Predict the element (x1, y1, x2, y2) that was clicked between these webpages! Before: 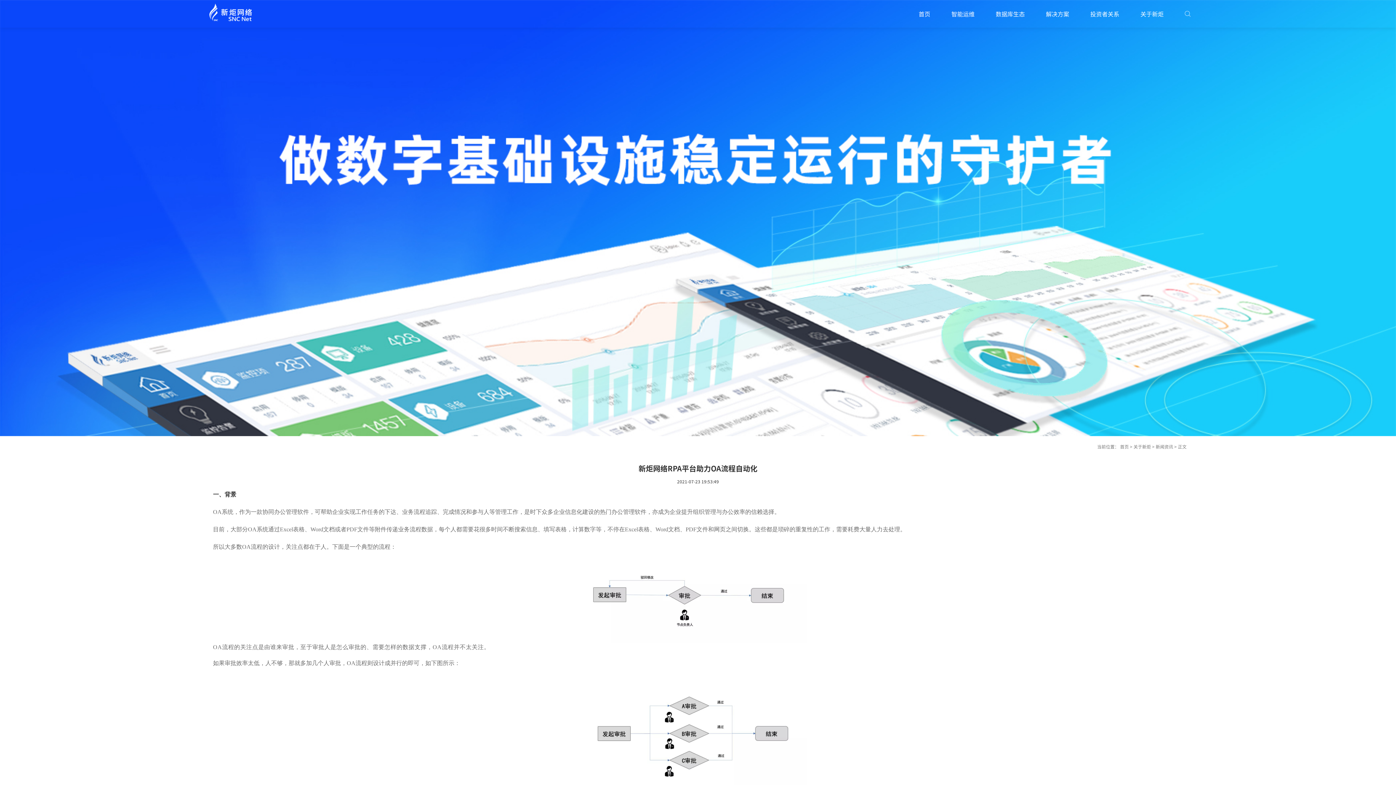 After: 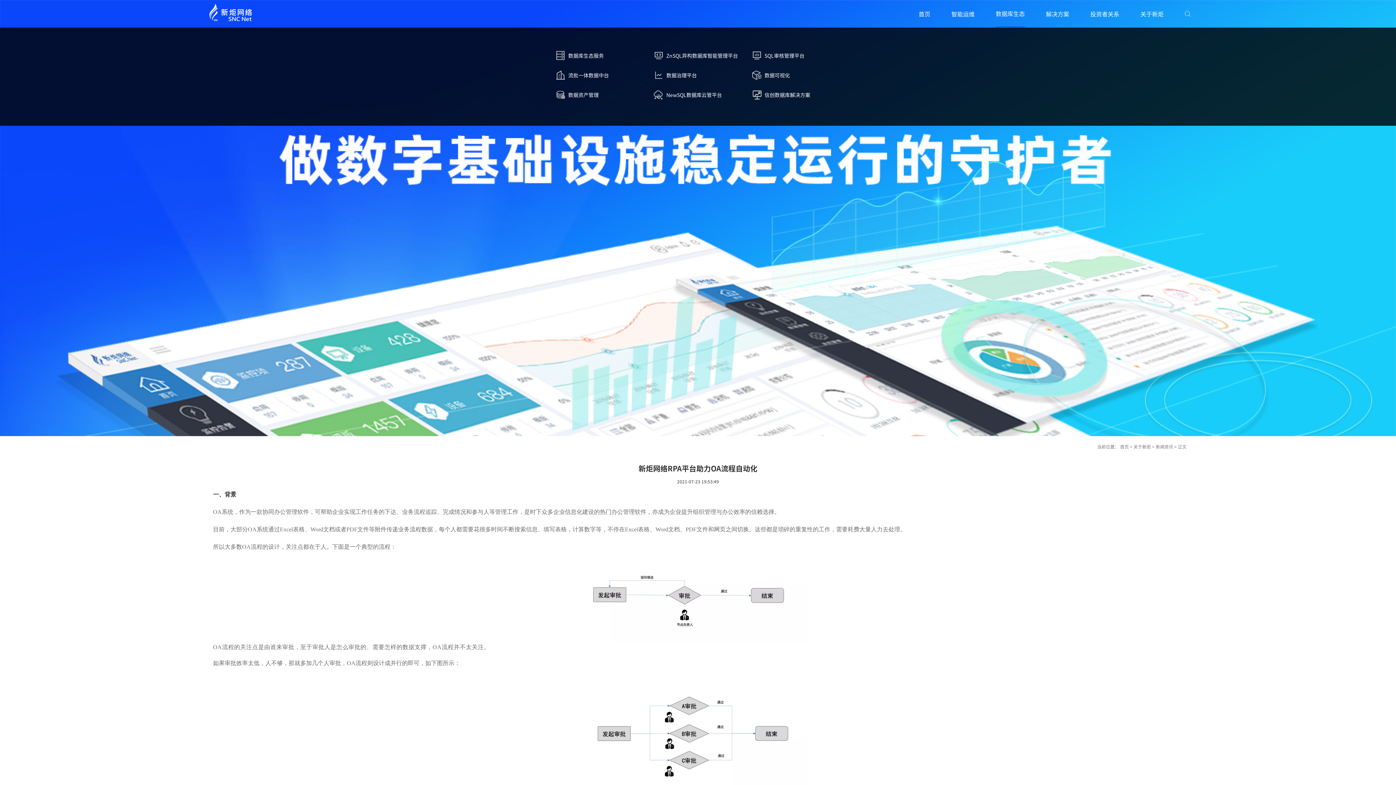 Action: bbox: (996, 0, 1025, 27) label: 数据库生态